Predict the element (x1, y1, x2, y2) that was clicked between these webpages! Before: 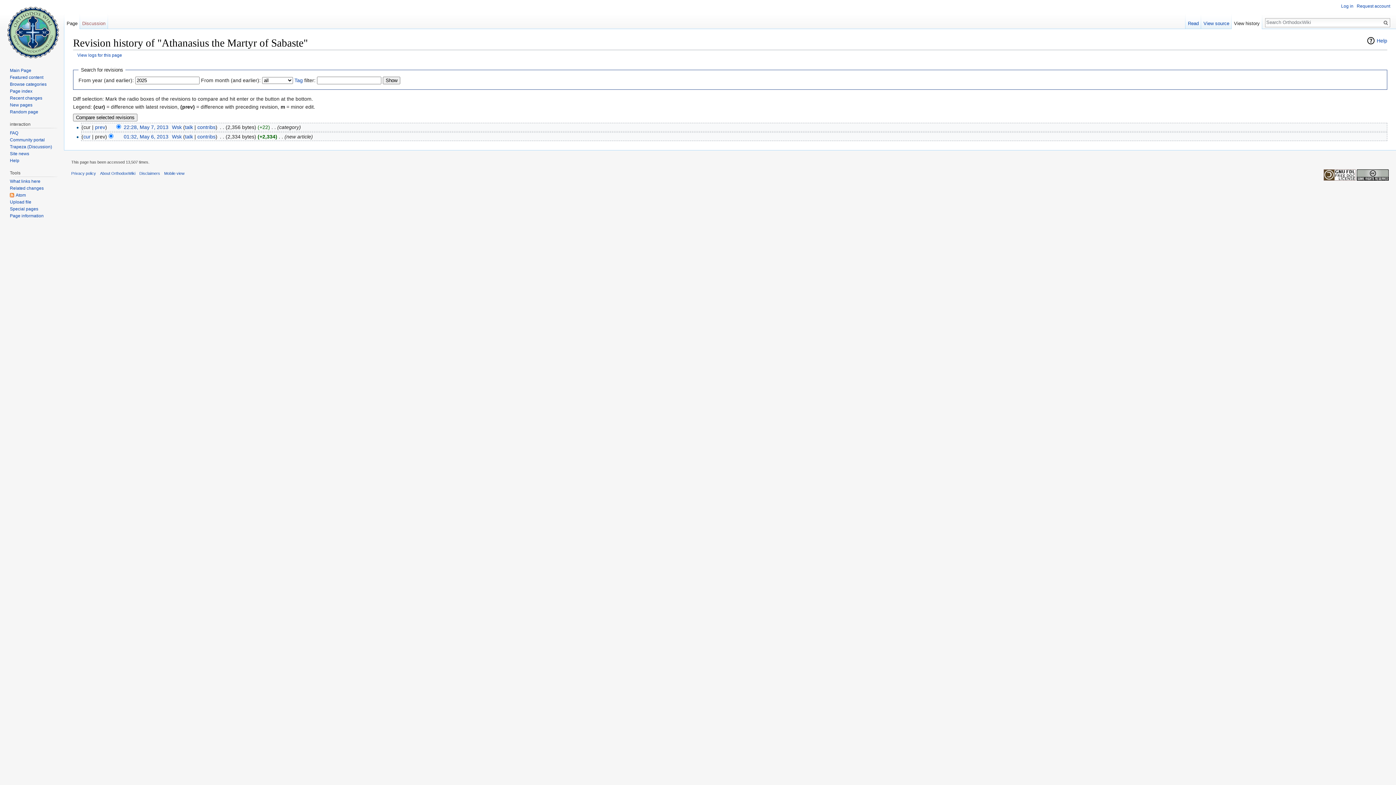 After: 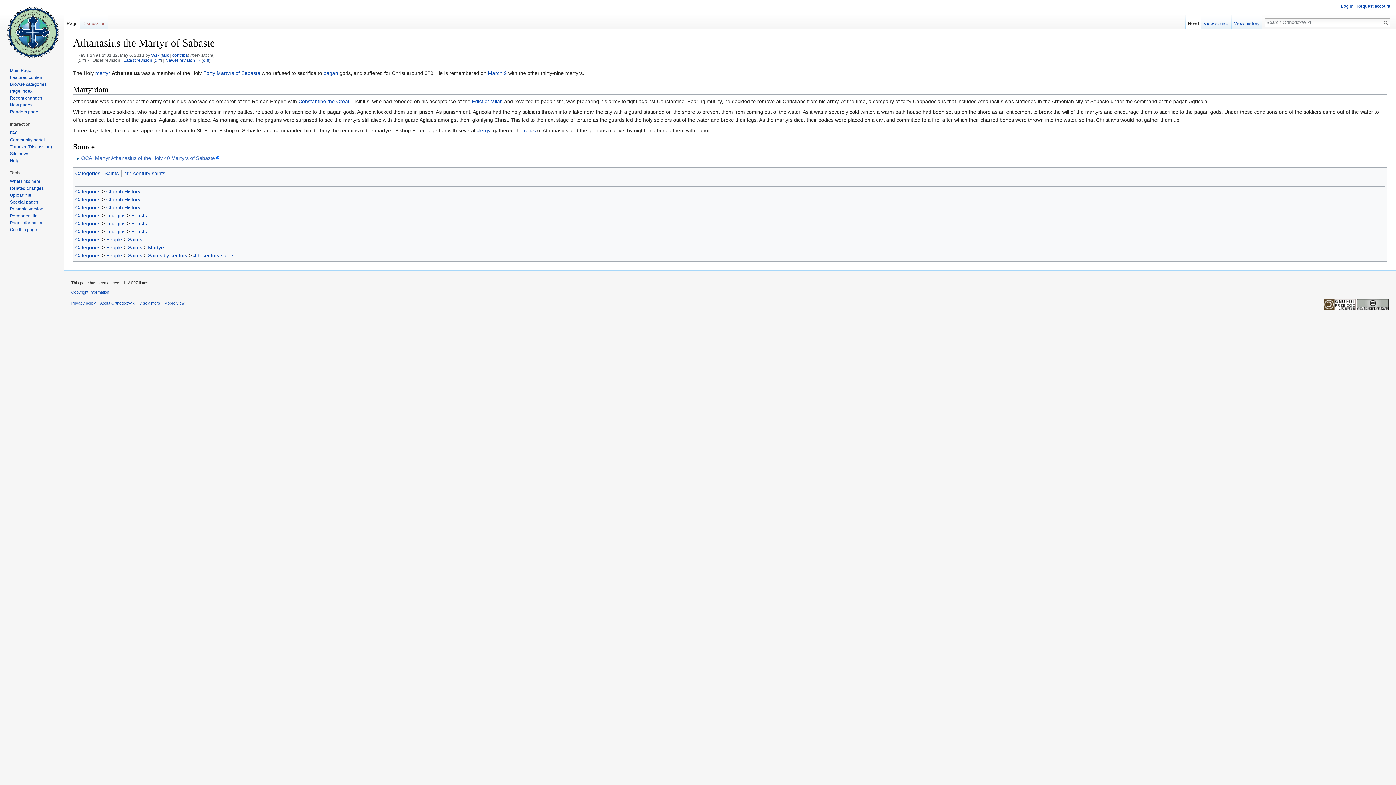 Action: bbox: (123, 133, 168, 139) label: 01:32, May 6, 2013